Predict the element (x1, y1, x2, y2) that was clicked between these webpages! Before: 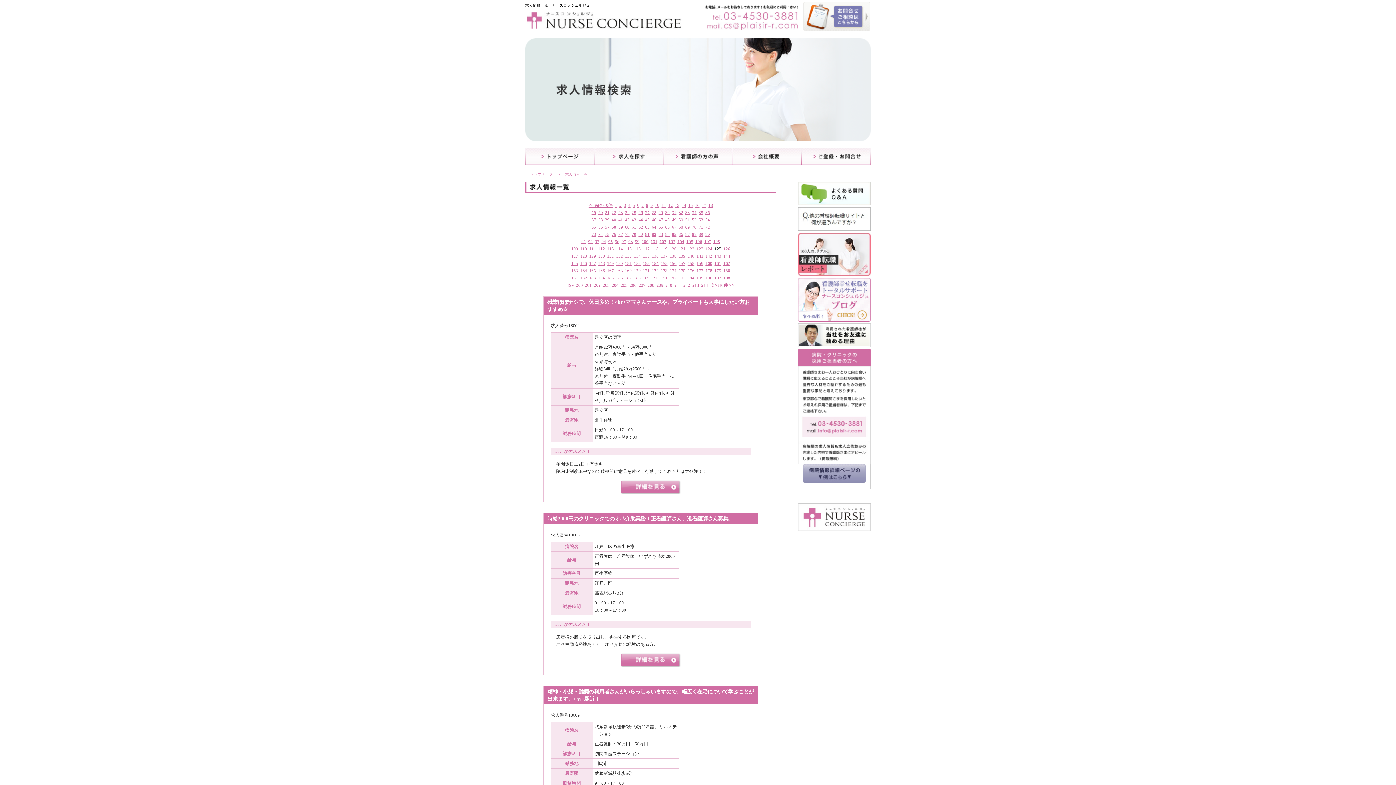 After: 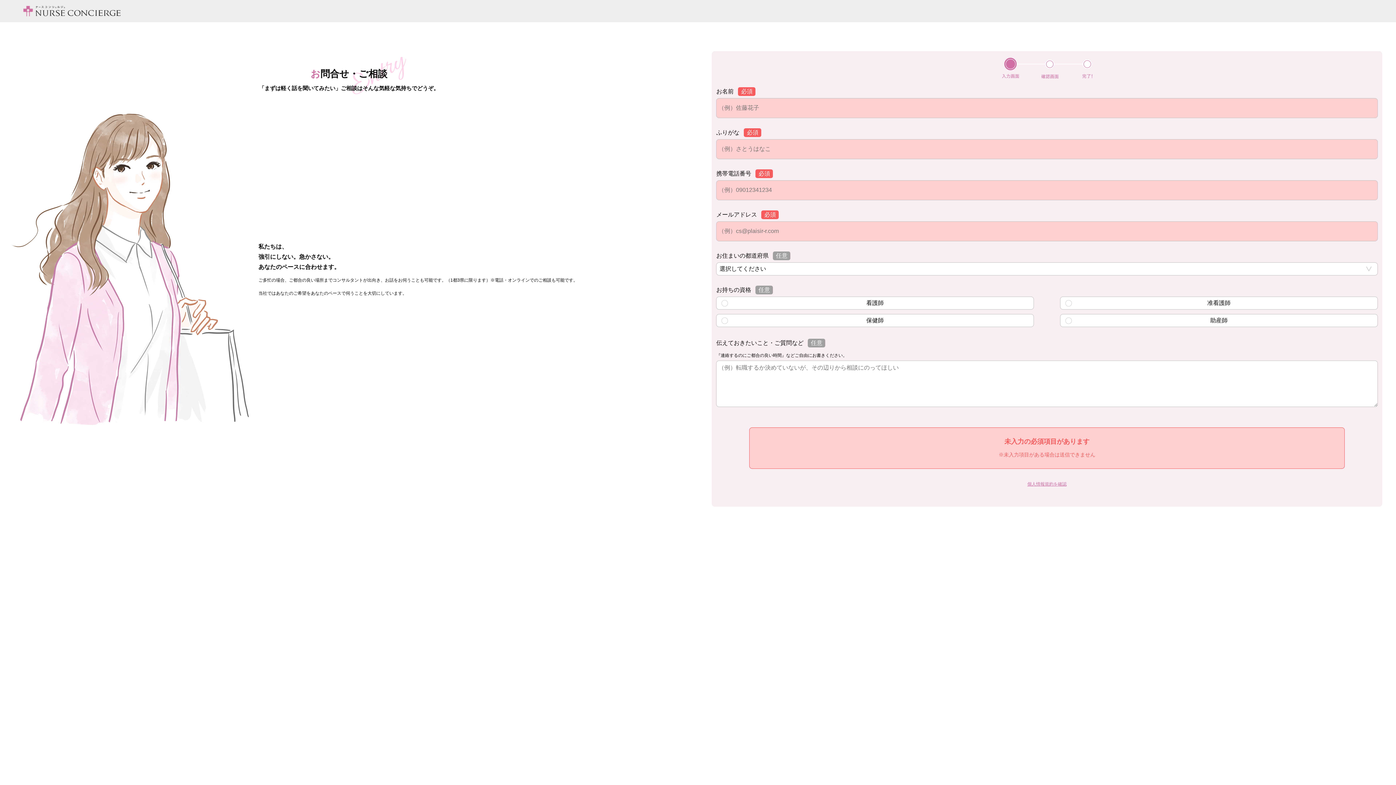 Action: bbox: (801, 148, 870, 165)